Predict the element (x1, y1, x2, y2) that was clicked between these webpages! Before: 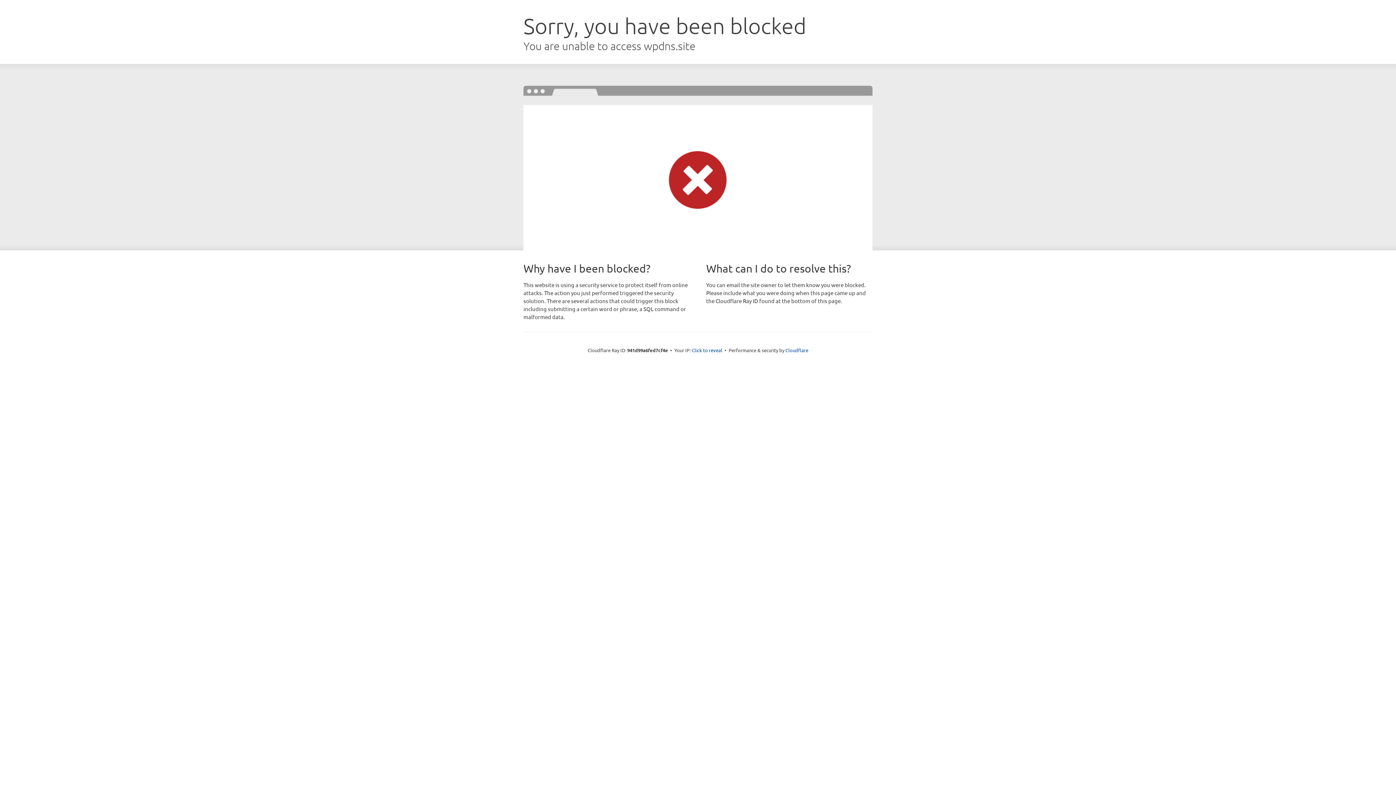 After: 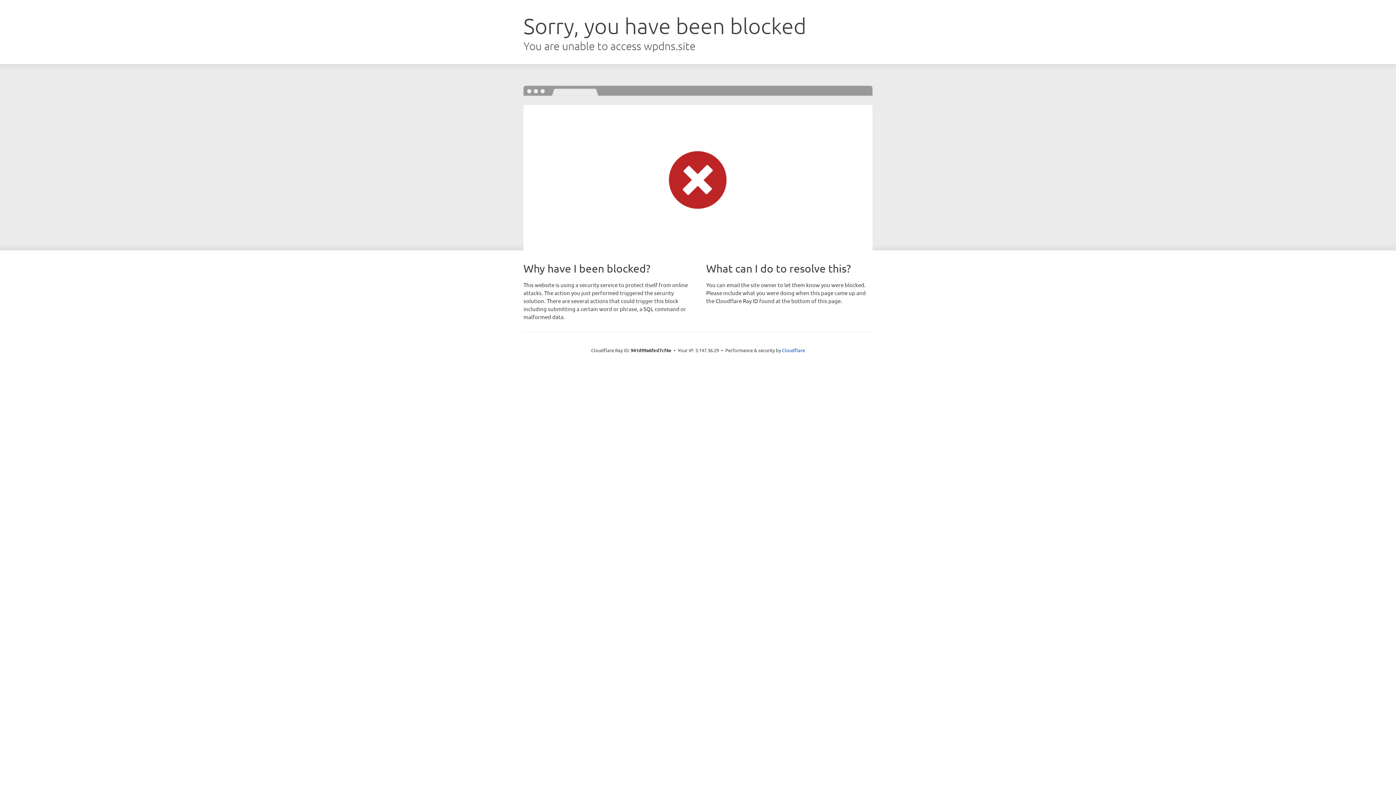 Action: bbox: (692, 346, 722, 353) label: Click to reveal